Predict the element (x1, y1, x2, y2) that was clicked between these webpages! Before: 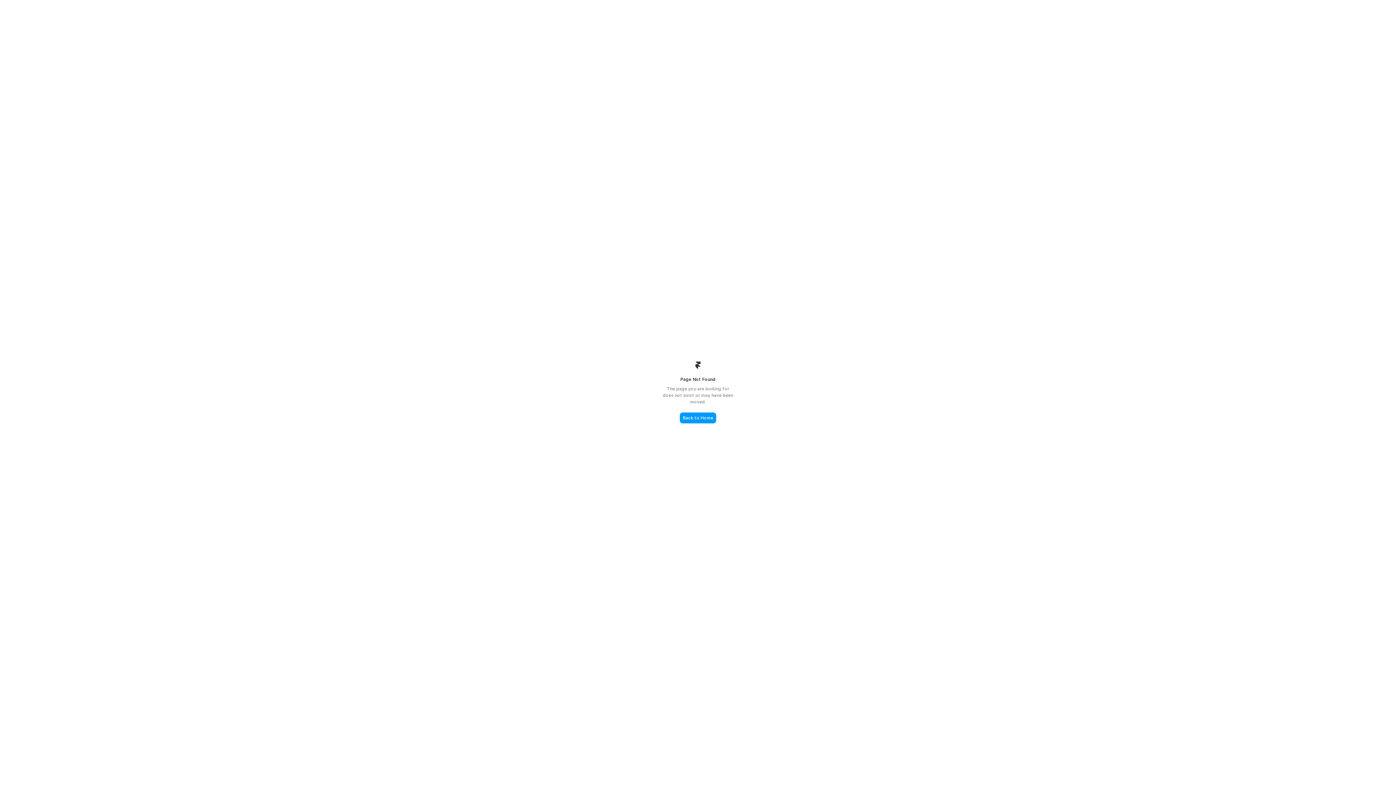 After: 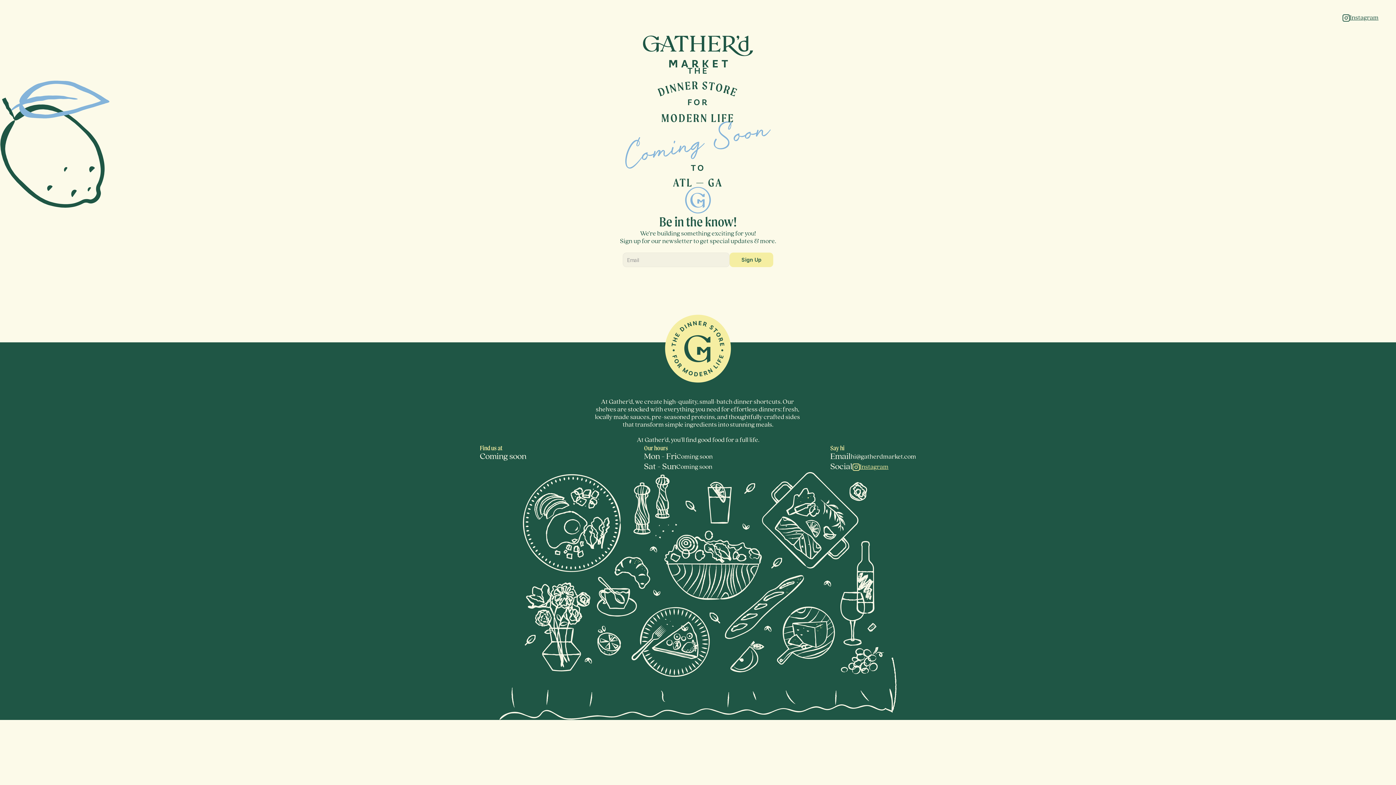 Action: bbox: (680, 412, 716, 423) label: Back to Home